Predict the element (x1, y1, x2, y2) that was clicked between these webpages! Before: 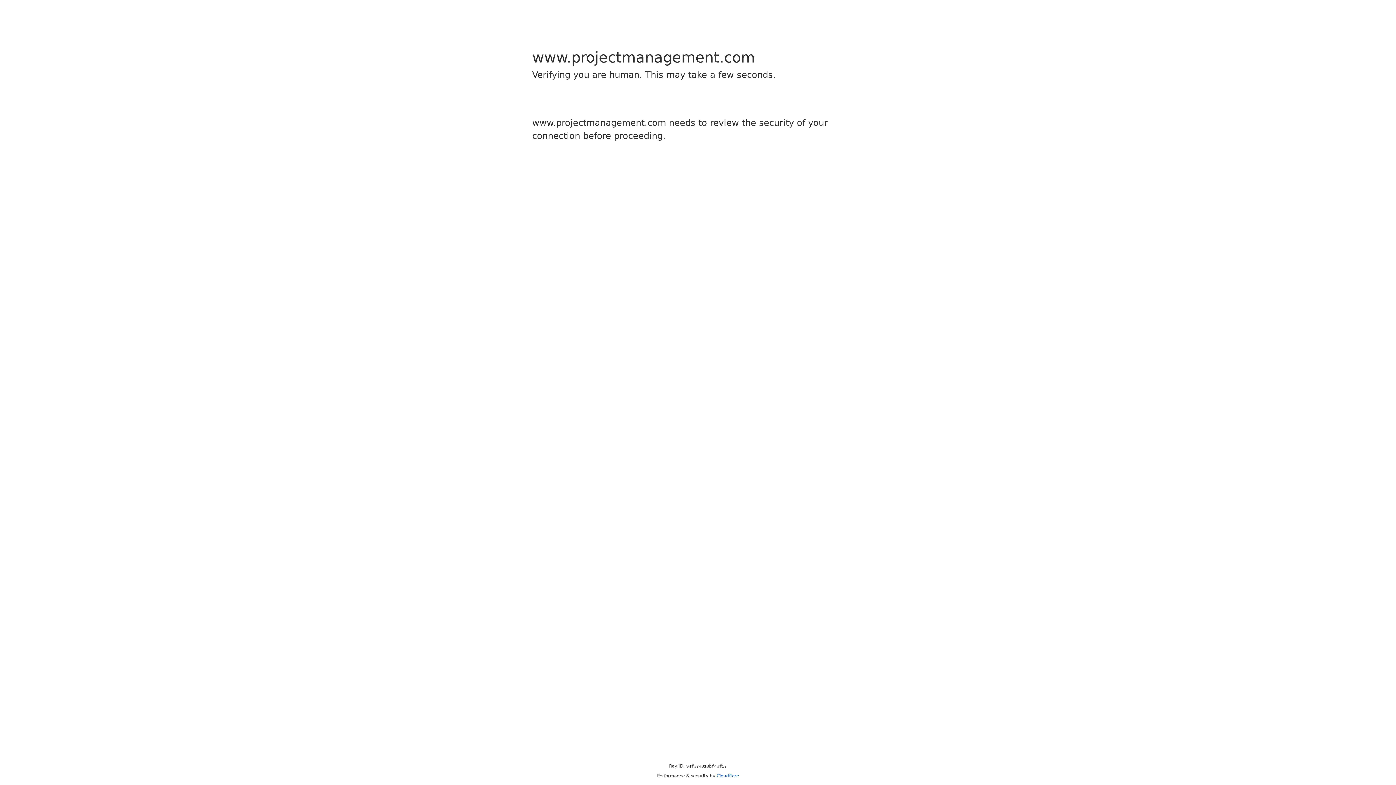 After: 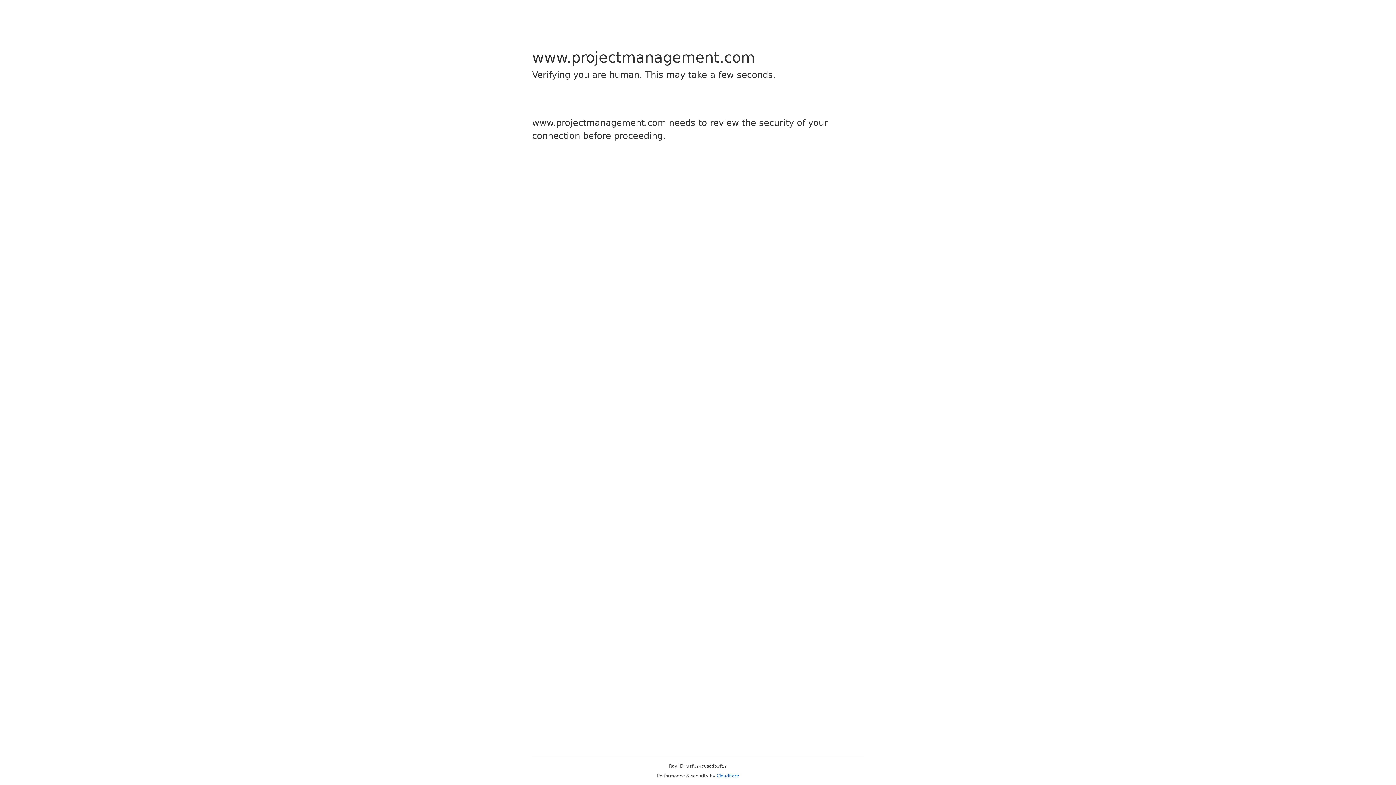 Action: label: Cloudflare bbox: (716, 773, 739, 778)